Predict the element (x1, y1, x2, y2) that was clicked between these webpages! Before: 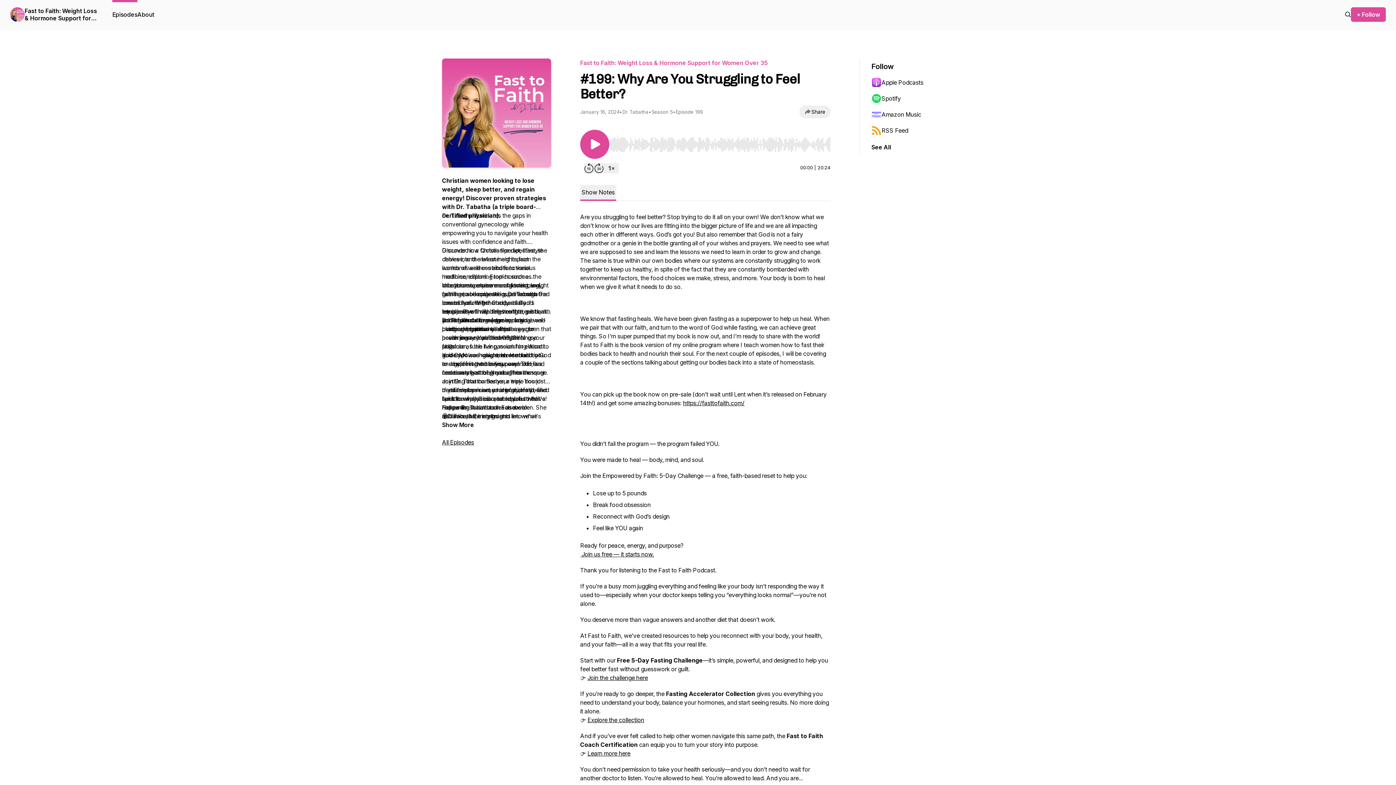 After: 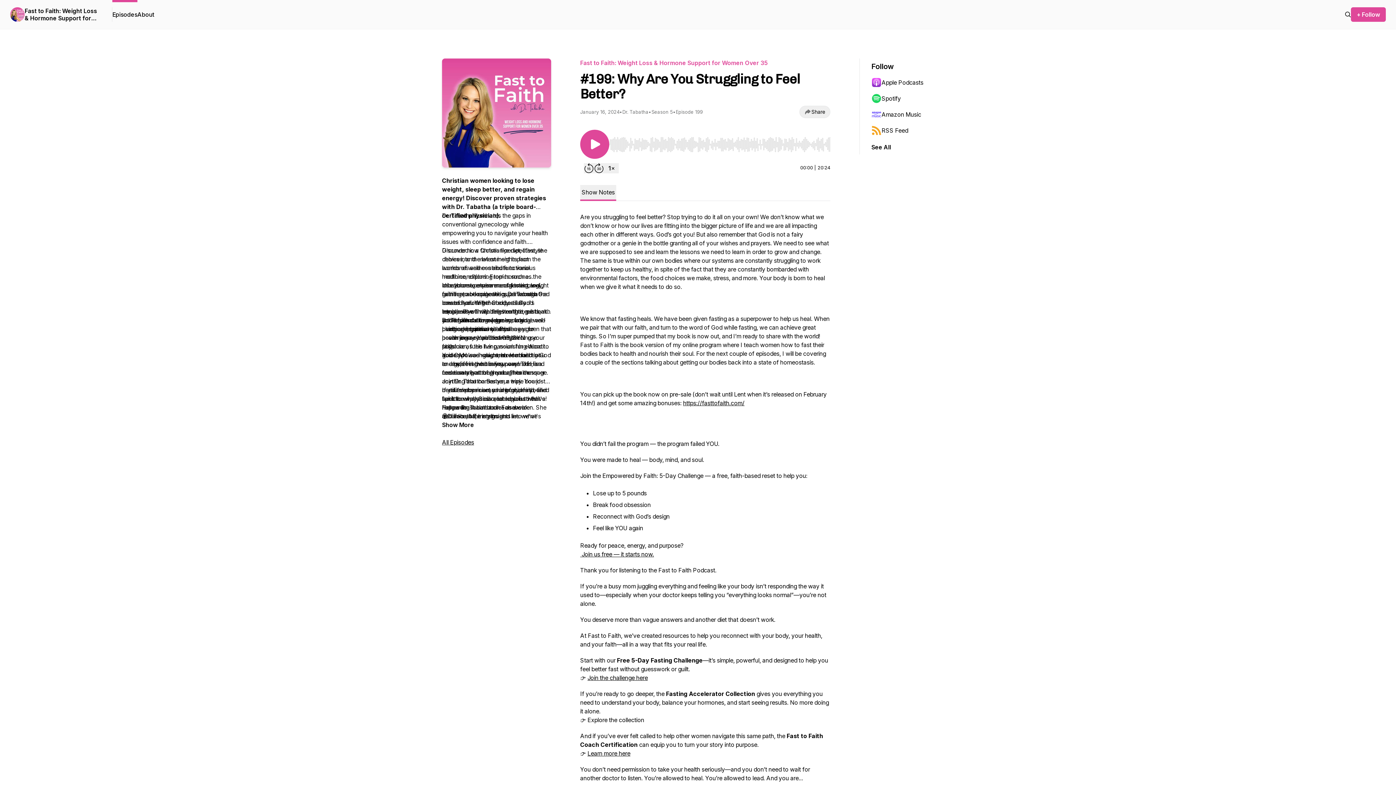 Action: label: Explore the collection bbox: (587, 716, 644, 724)